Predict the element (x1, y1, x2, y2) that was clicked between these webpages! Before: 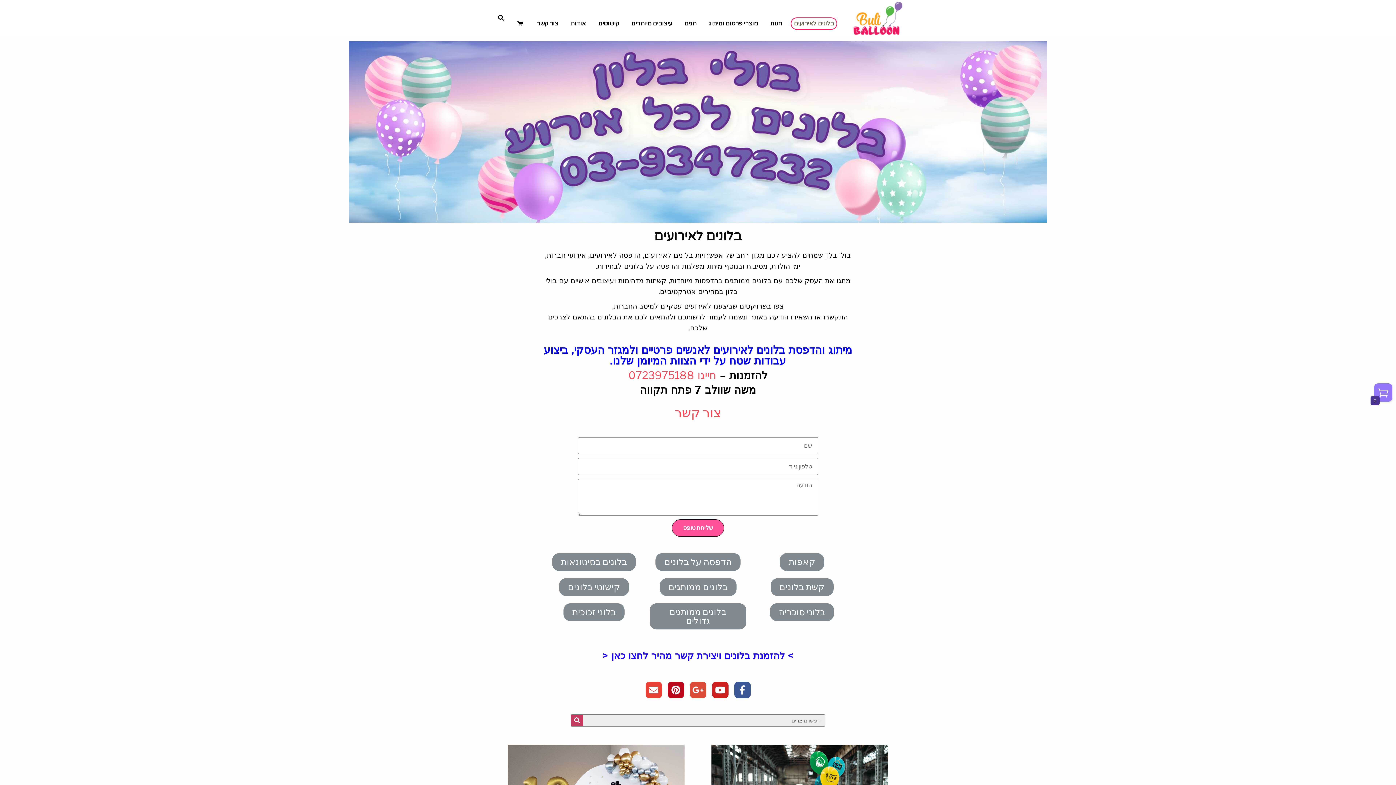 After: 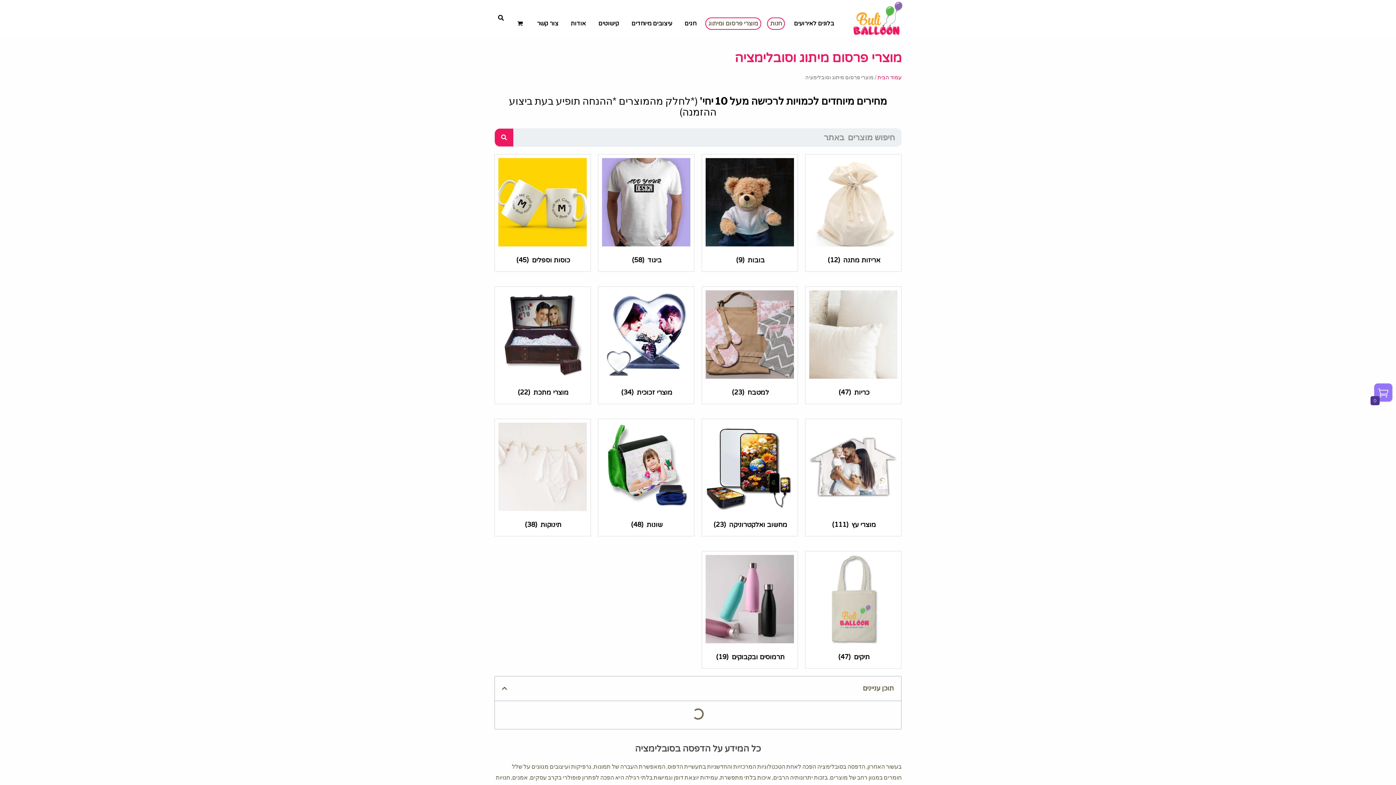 Action: label: מוצרי פרסום ומיתוג bbox: (702, 5, 764, 41)